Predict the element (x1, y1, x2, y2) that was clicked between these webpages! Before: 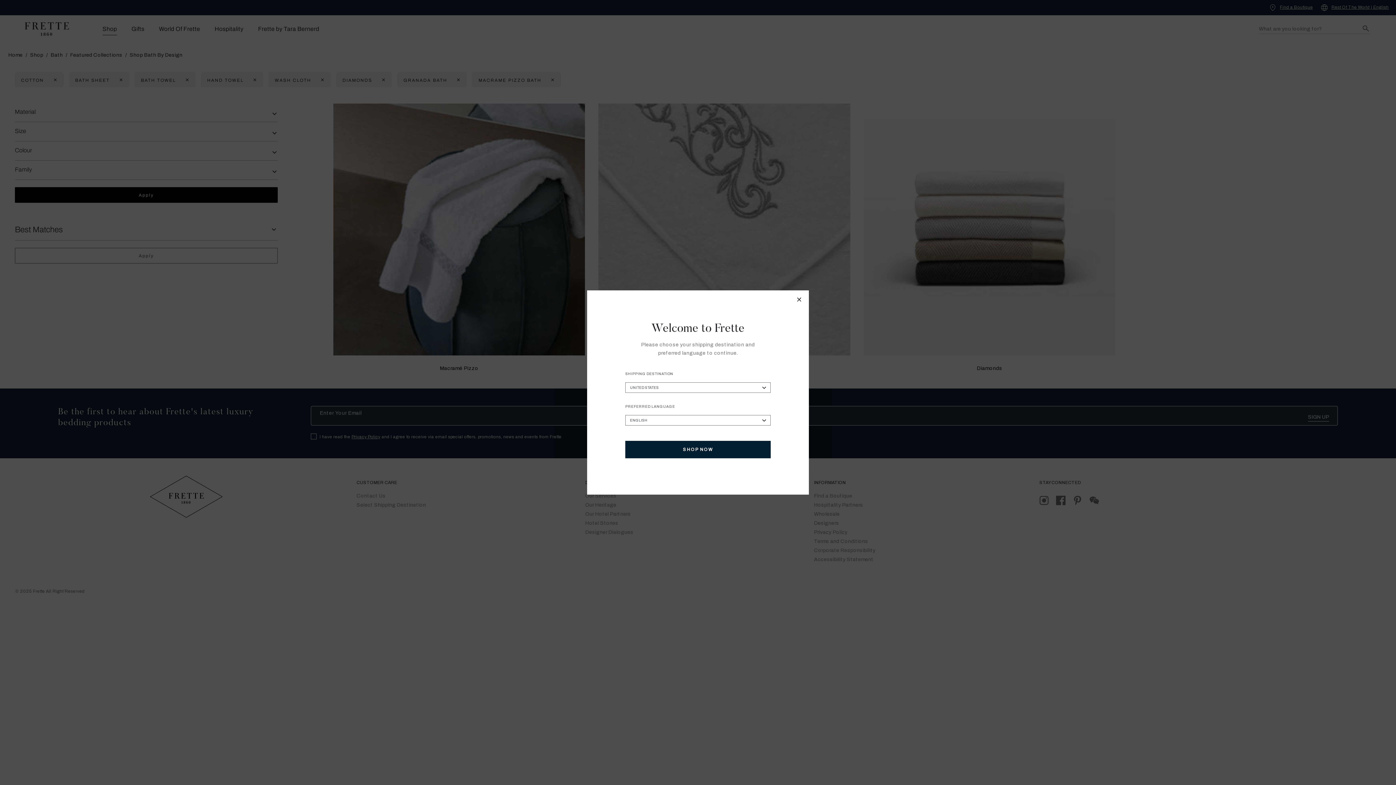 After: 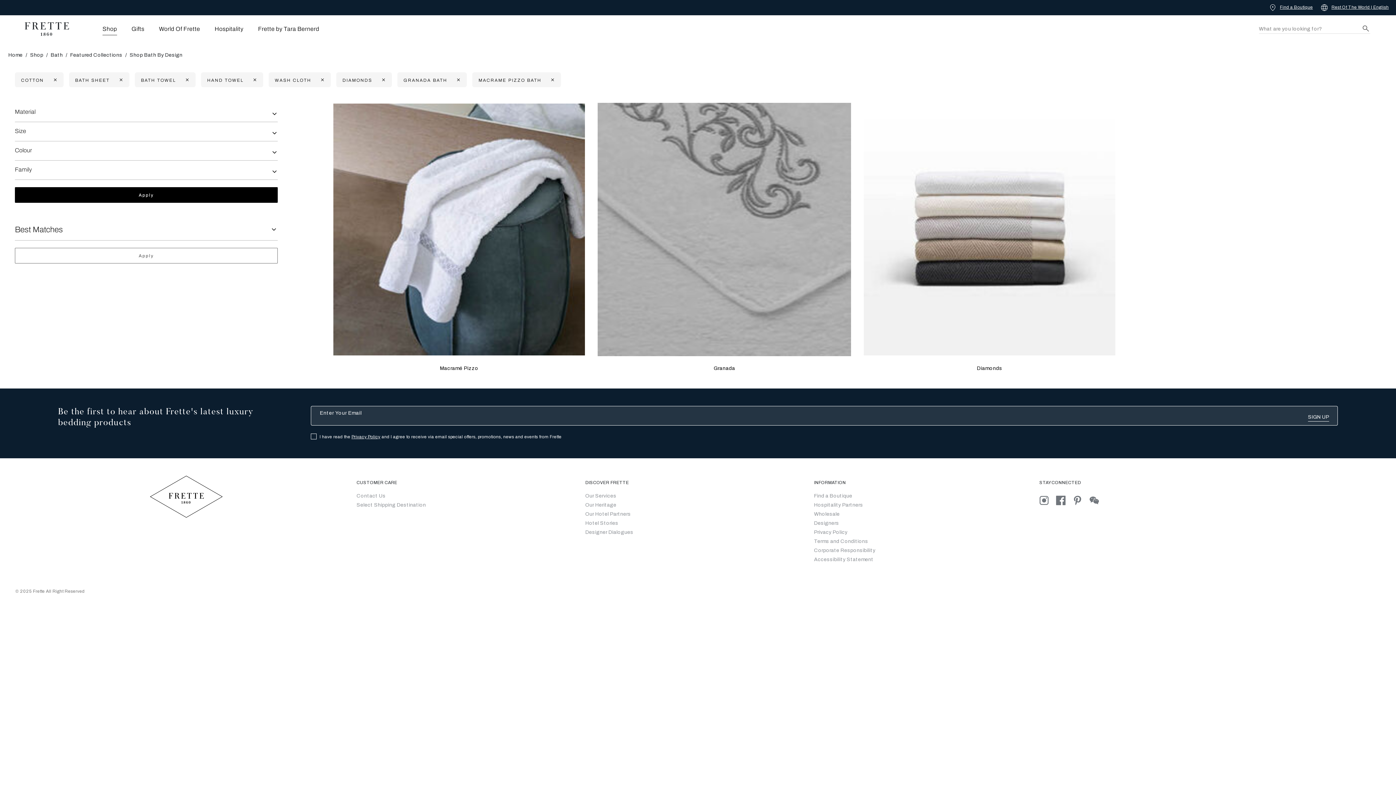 Action: bbox: (793, 293, 806, 308) label: Close modal